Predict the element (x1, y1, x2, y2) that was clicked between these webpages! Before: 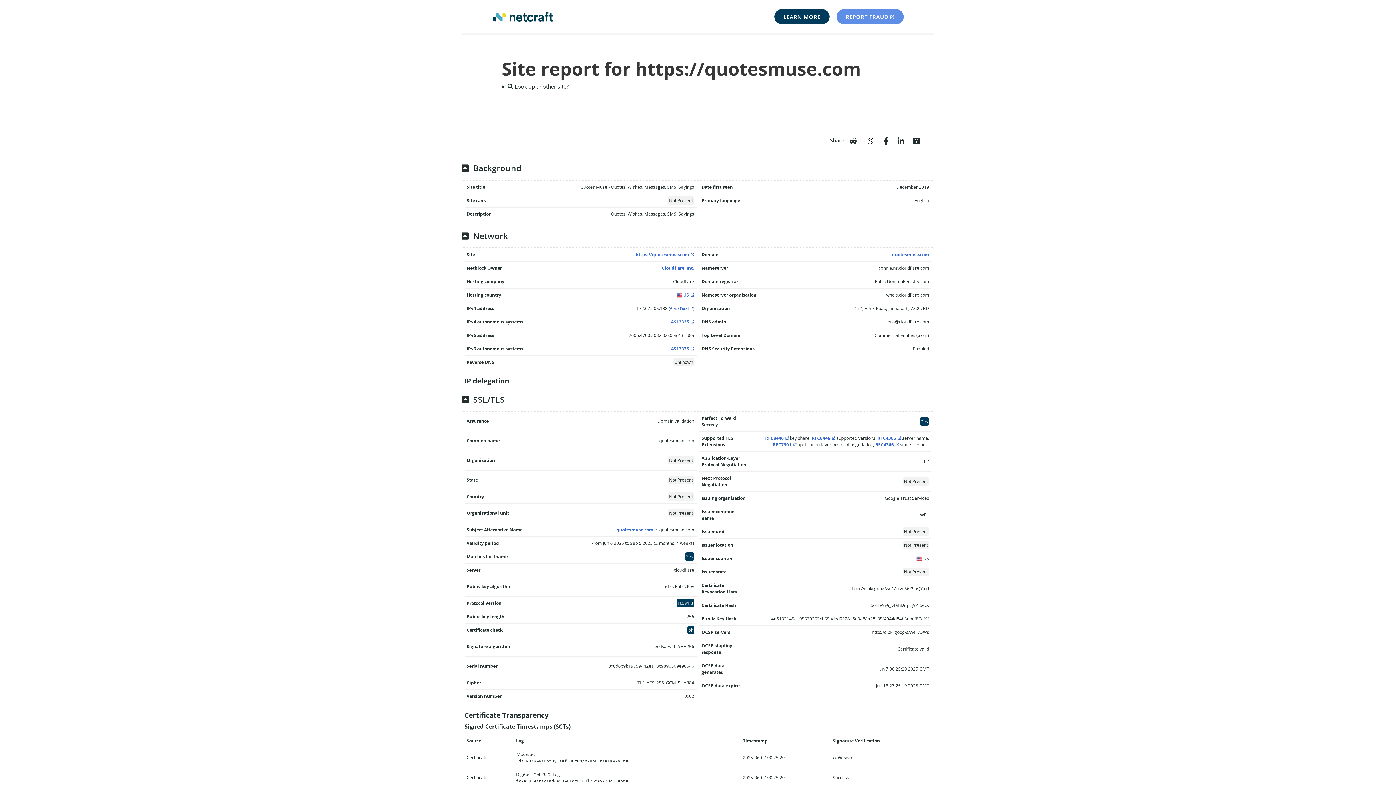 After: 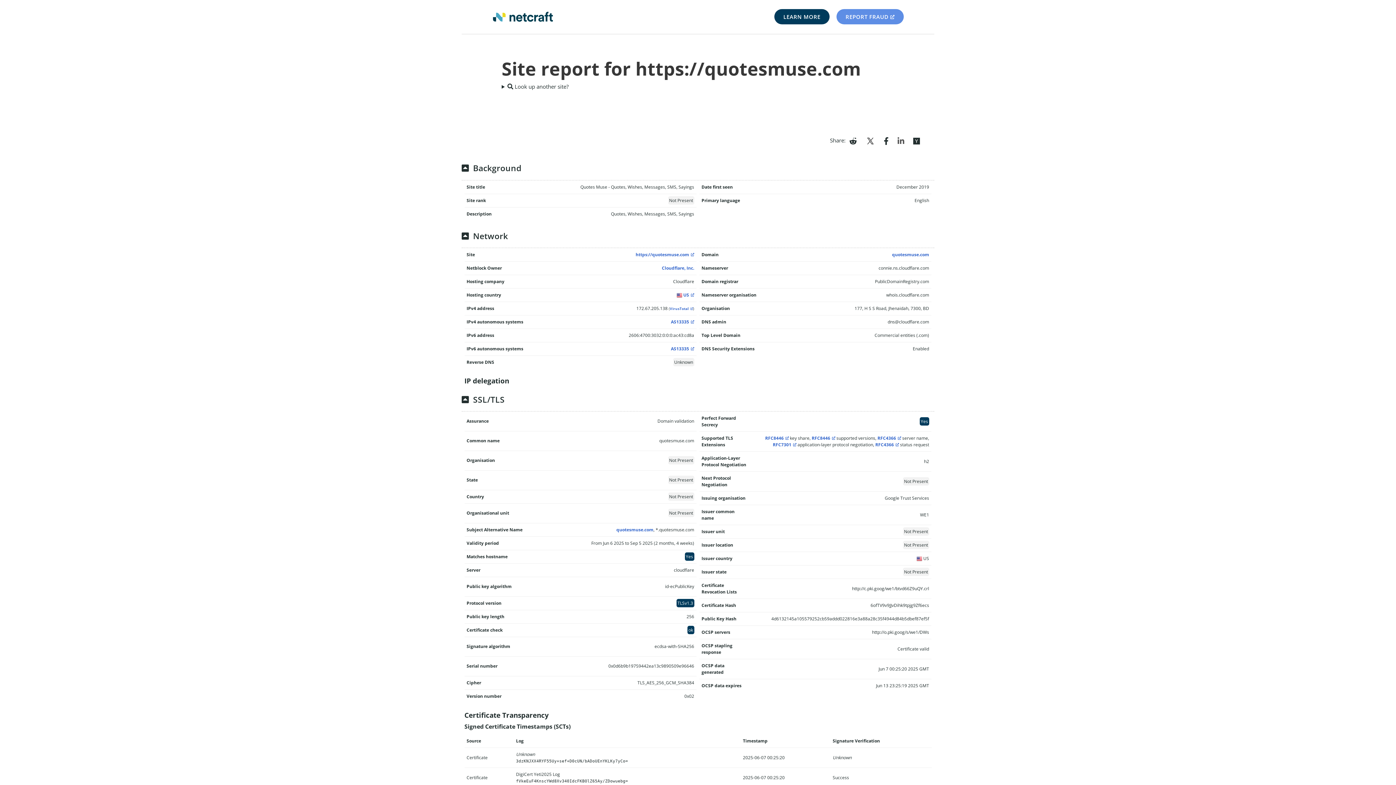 Action: bbox: (897, 135, 904, 145)